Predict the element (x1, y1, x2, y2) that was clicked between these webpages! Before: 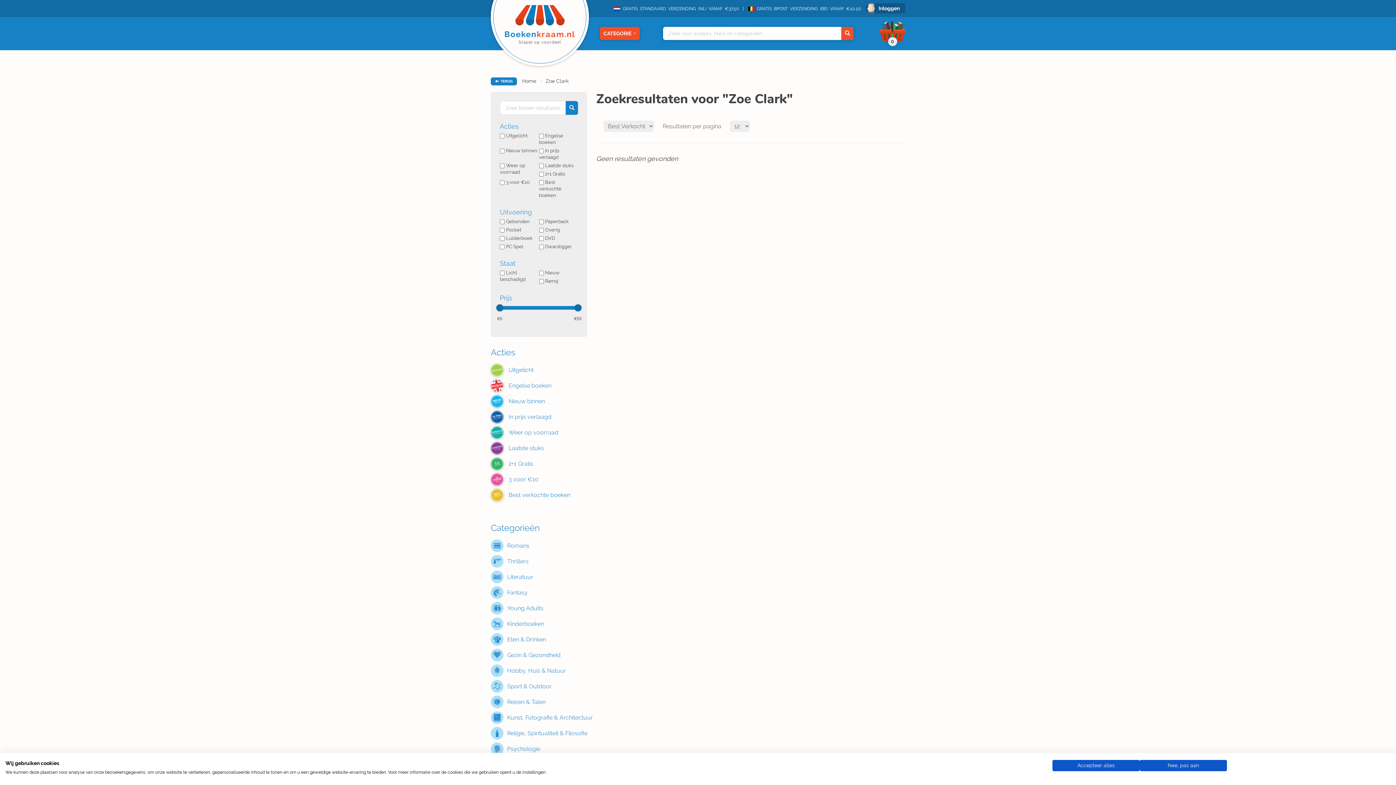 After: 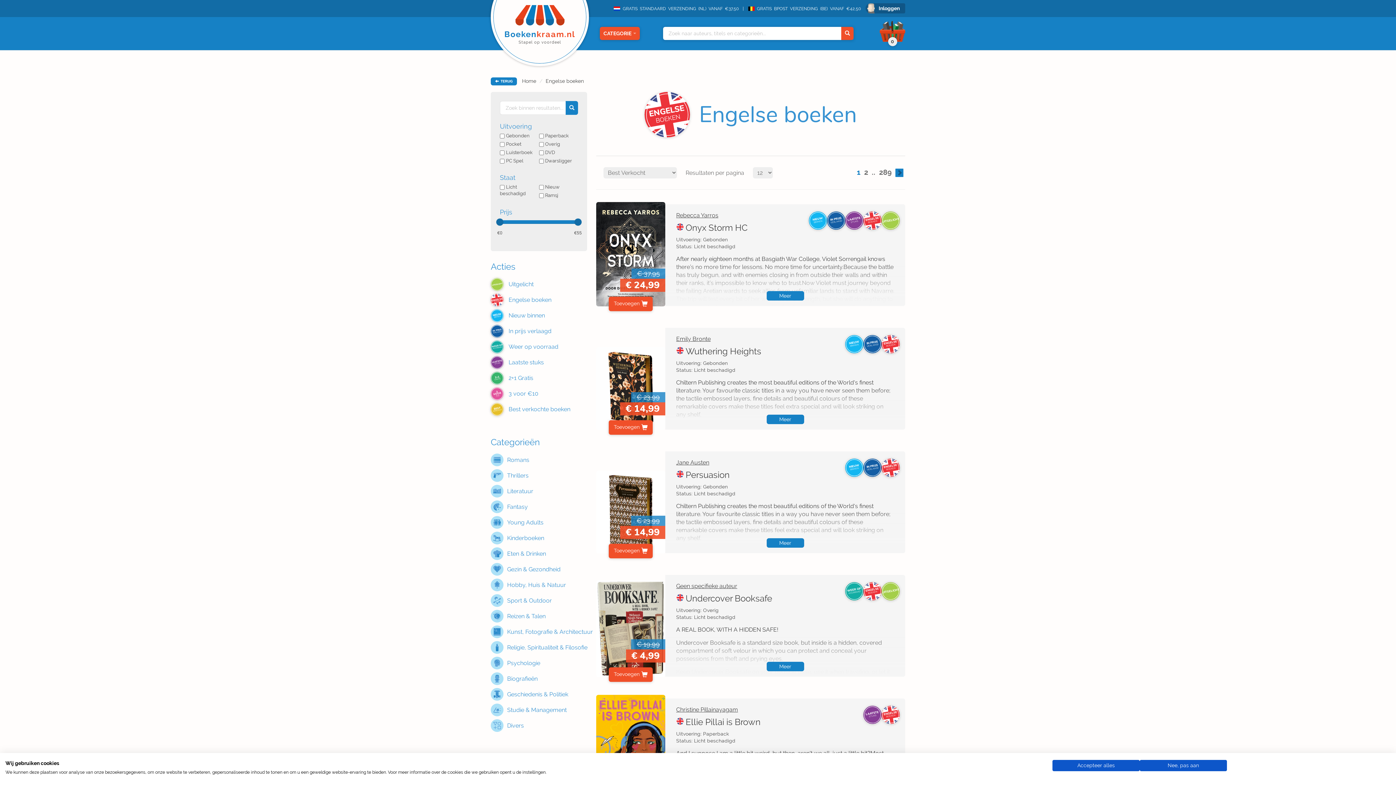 Action: label: ENGELSE
BOEKEN

 Engelse boeken bbox: (490, 379, 587, 392)